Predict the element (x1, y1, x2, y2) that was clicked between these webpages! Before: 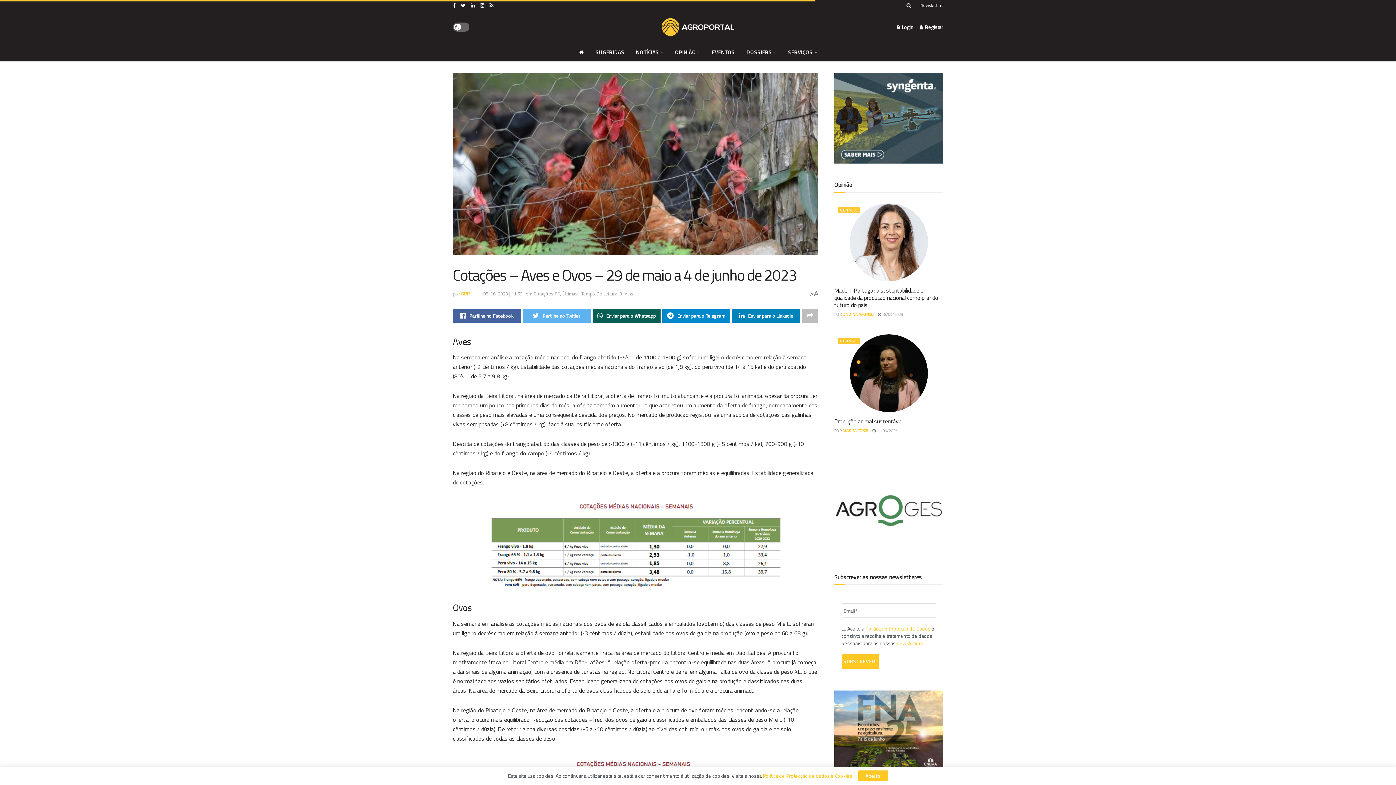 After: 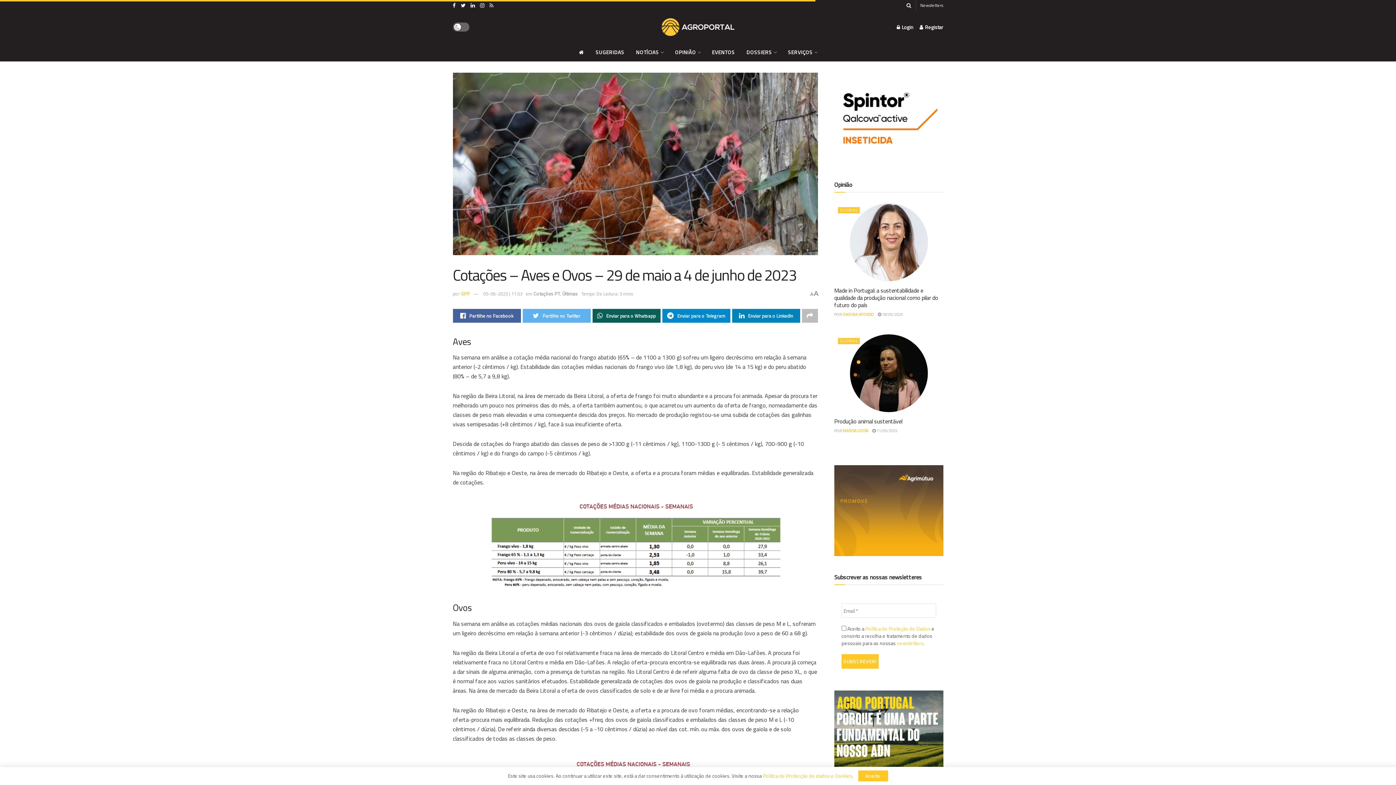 Action: bbox: (489, 0, 493, 11)